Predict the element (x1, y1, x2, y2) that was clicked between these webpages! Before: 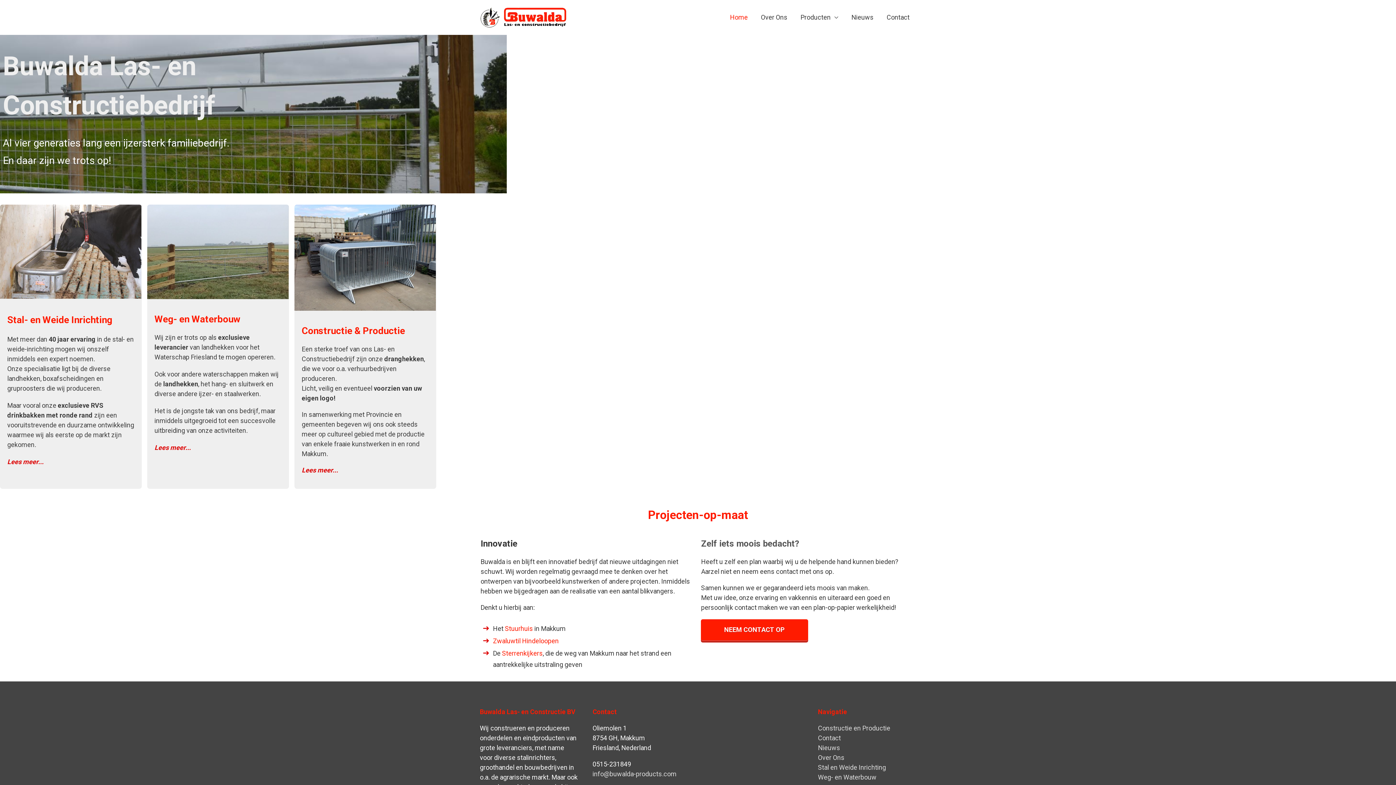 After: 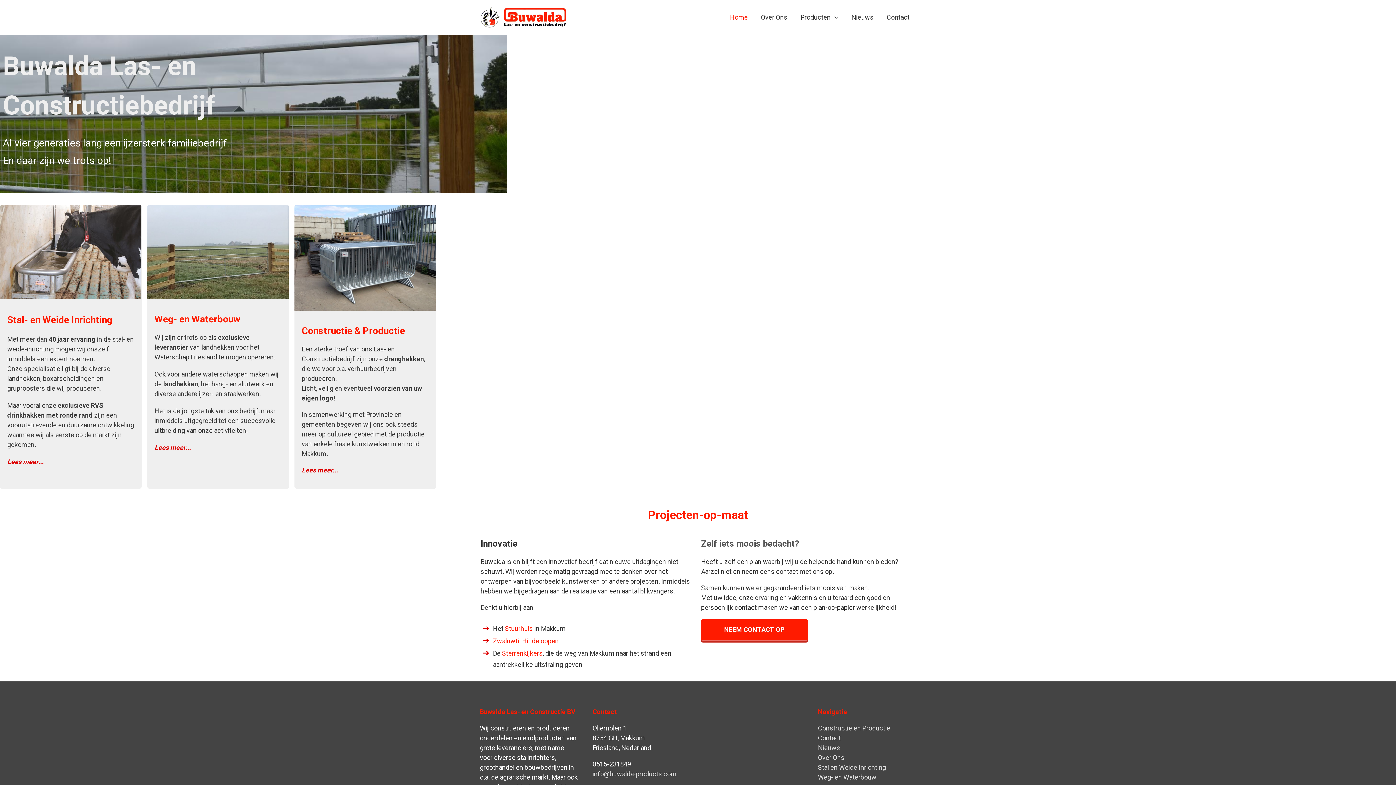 Action: label: Home bbox: (723, 4, 754, 30)